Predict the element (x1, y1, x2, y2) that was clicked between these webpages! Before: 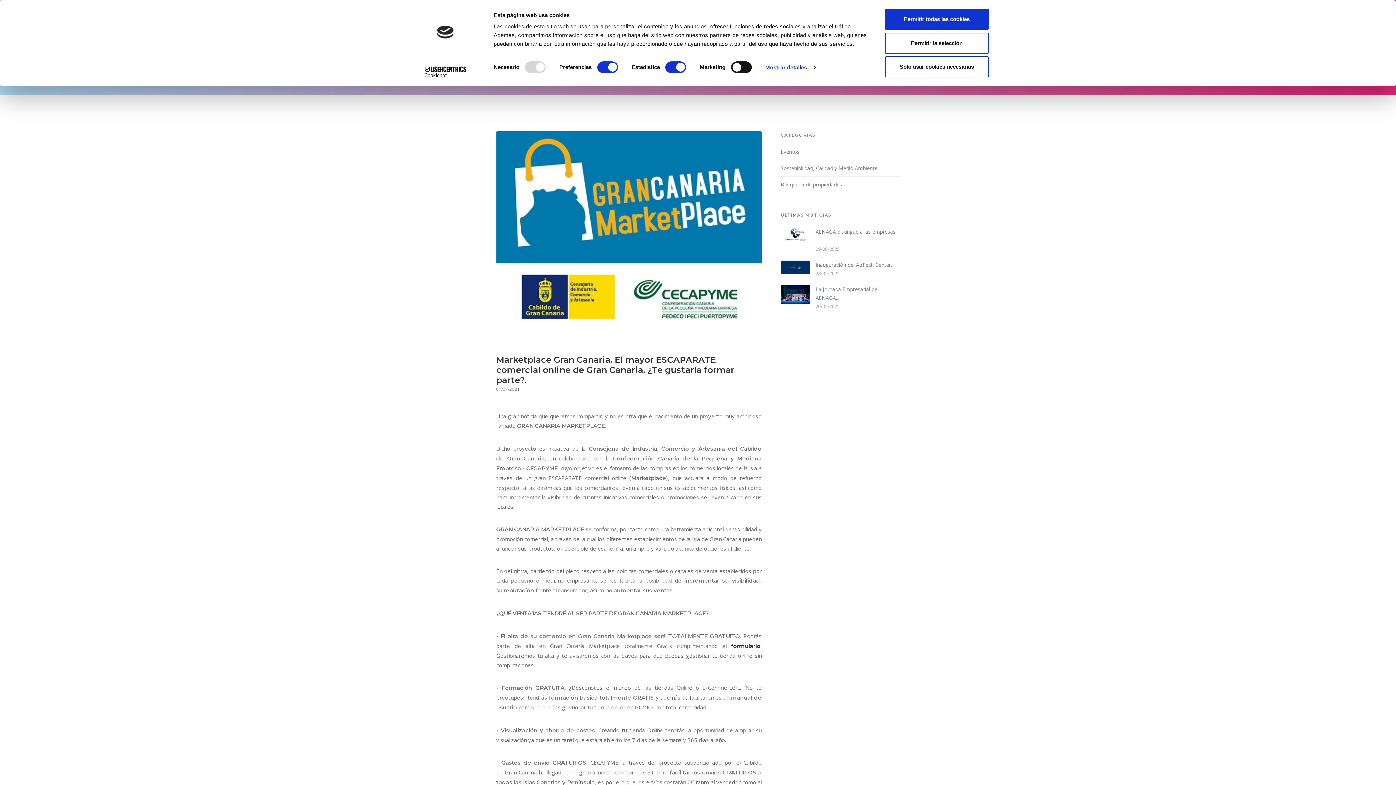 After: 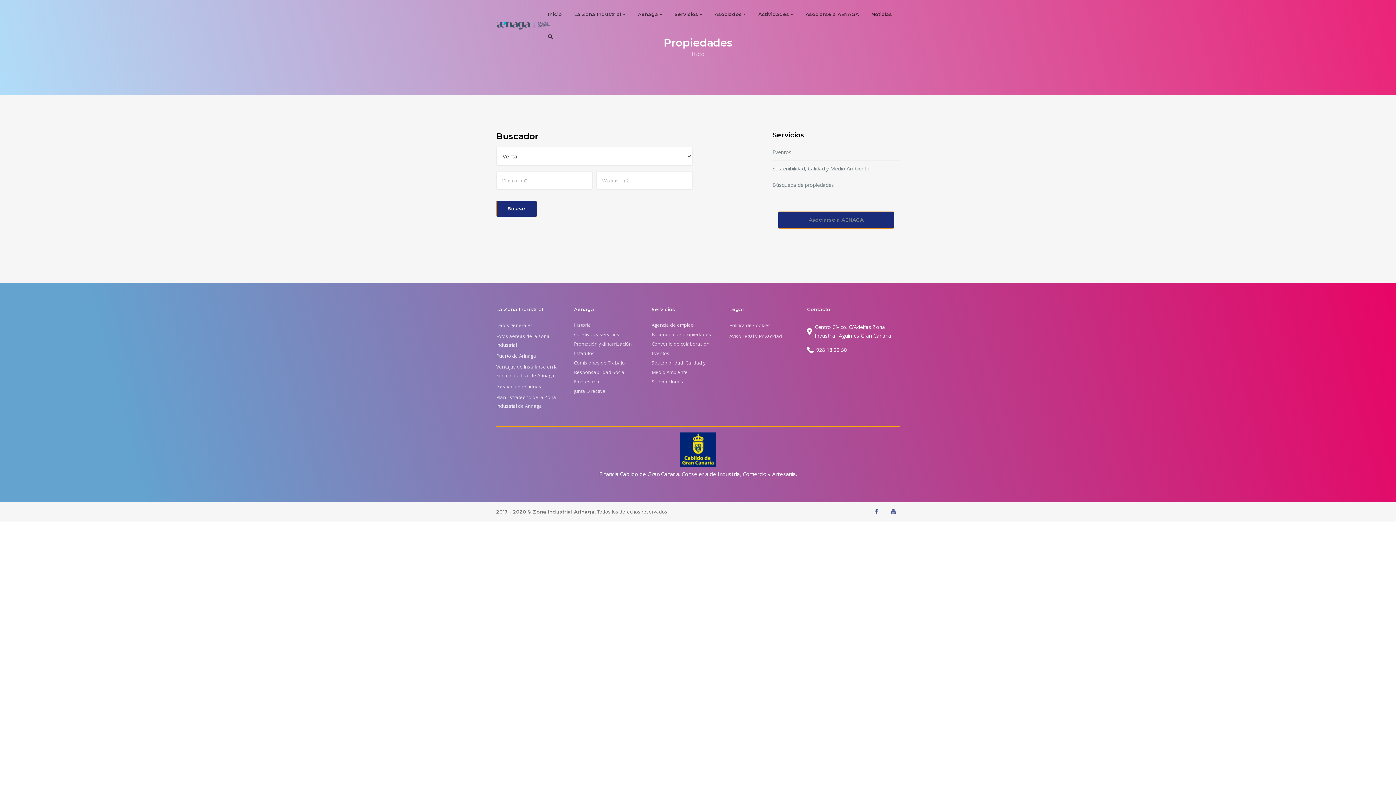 Action: label: Búsqueda de propiedades bbox: (780, 180, 900, 189)